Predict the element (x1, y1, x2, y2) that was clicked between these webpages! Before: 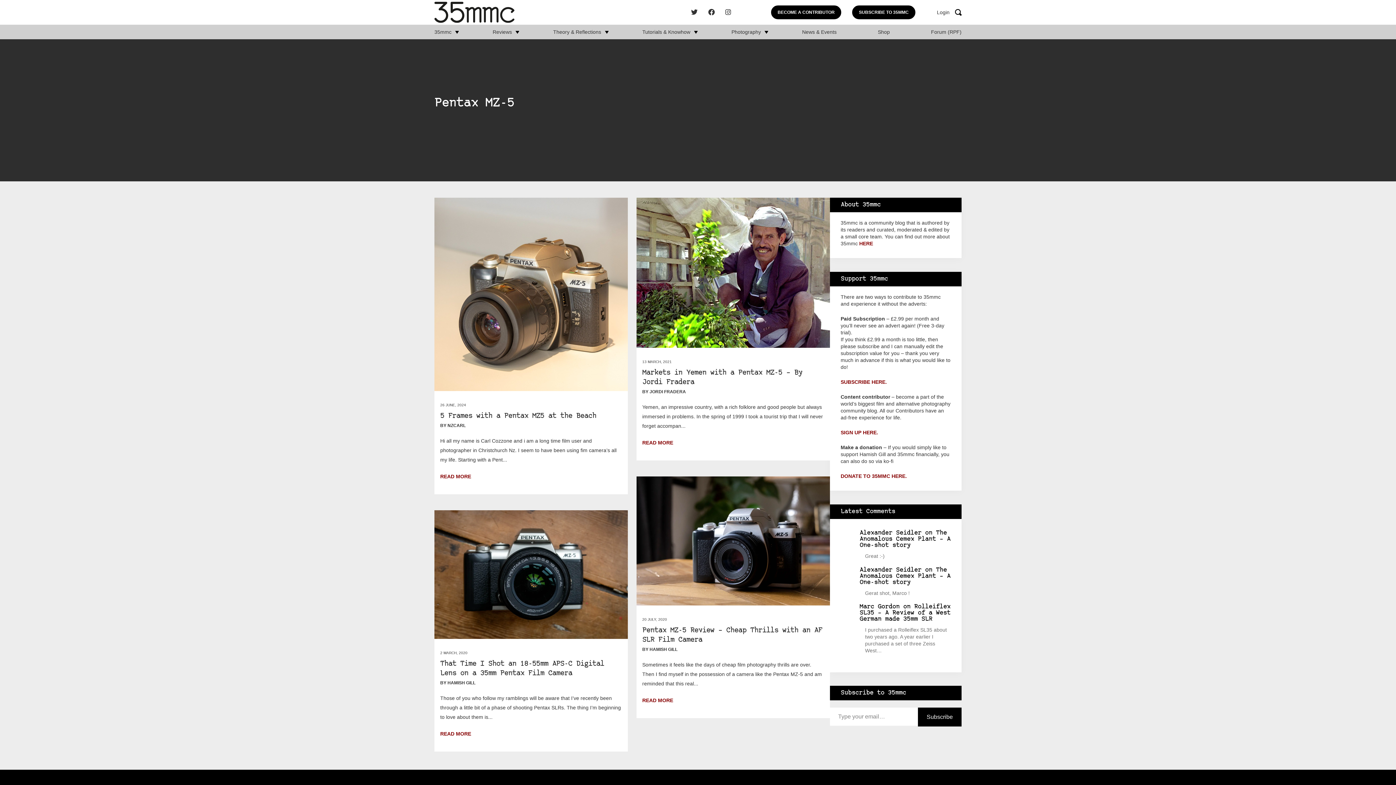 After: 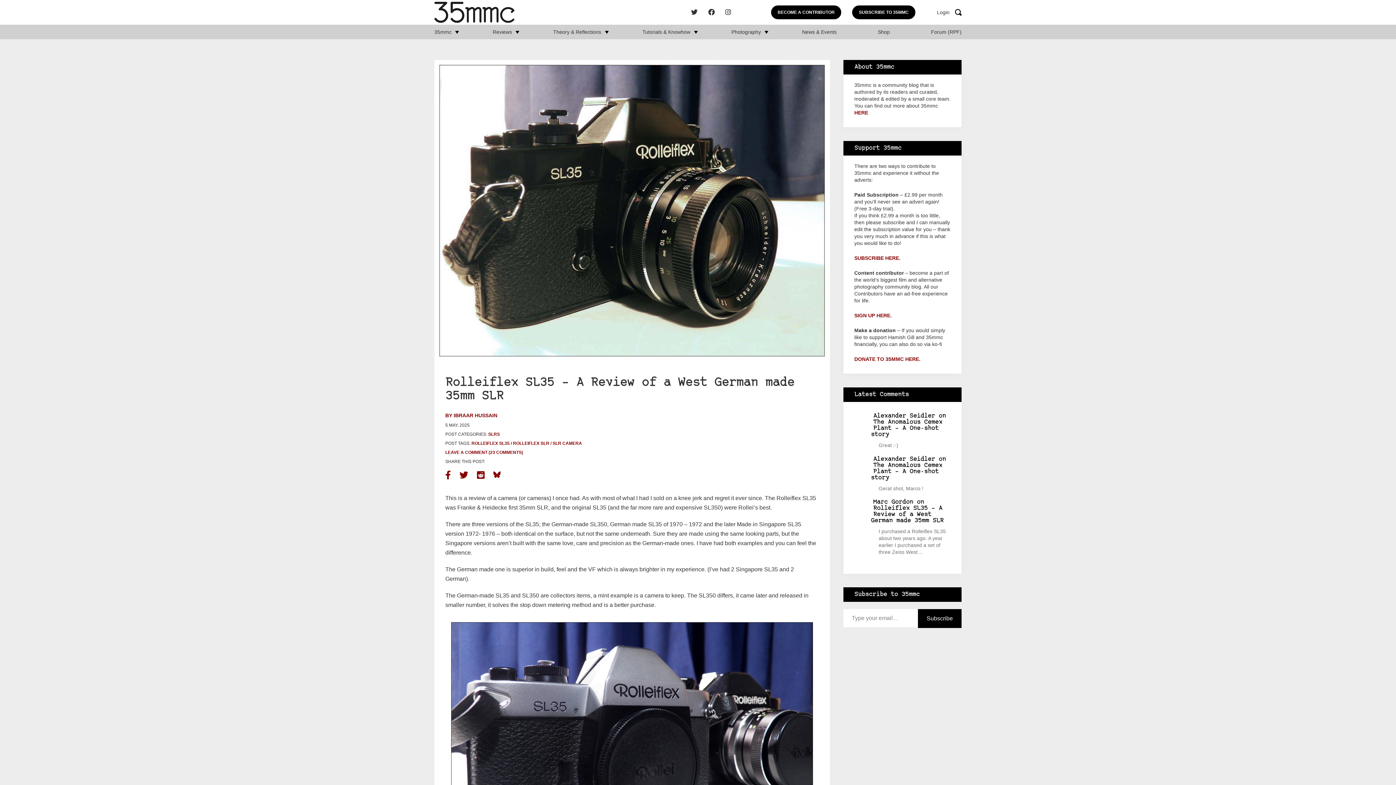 Action: bbox: (859, 604, 950, 622) label: Rolleiflex SL35 – A Review of a West German made 35mm SLR